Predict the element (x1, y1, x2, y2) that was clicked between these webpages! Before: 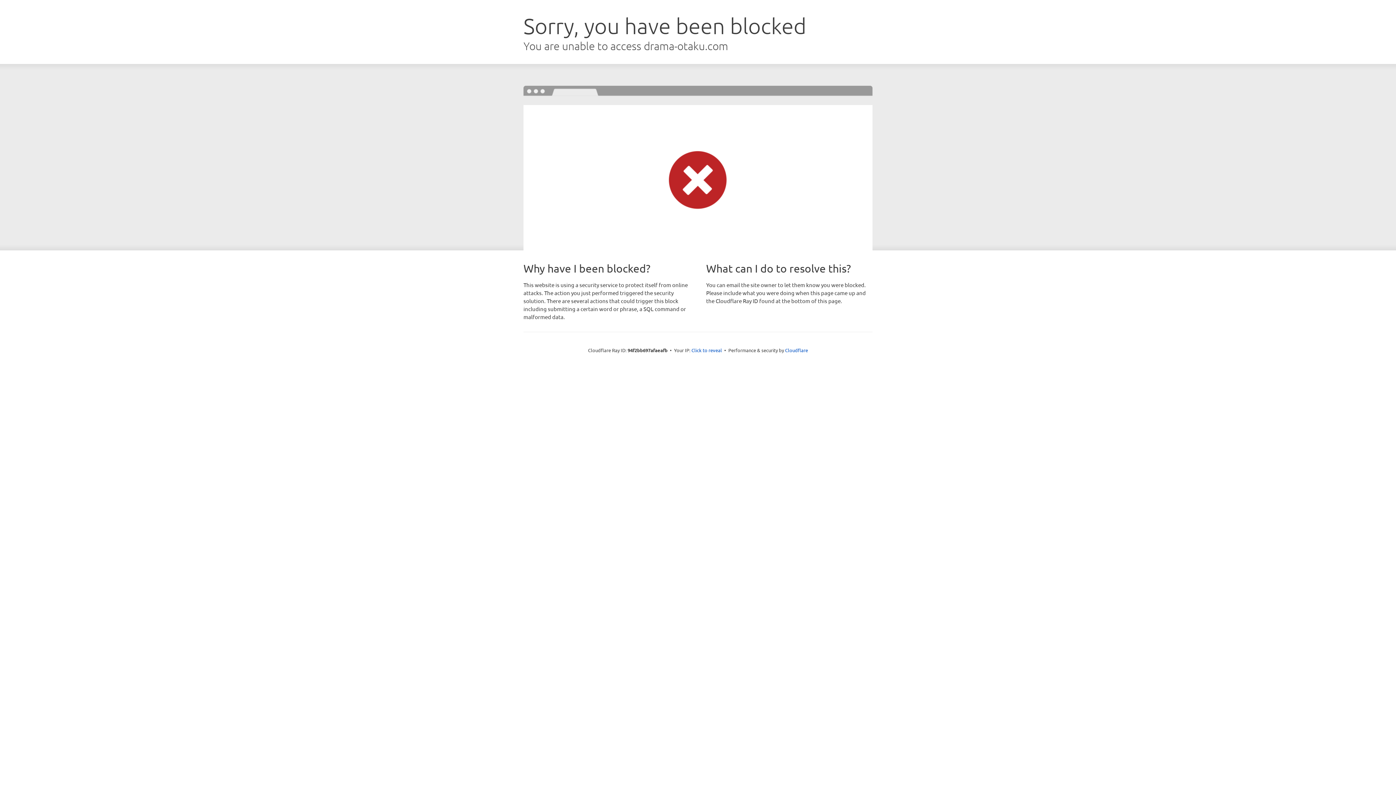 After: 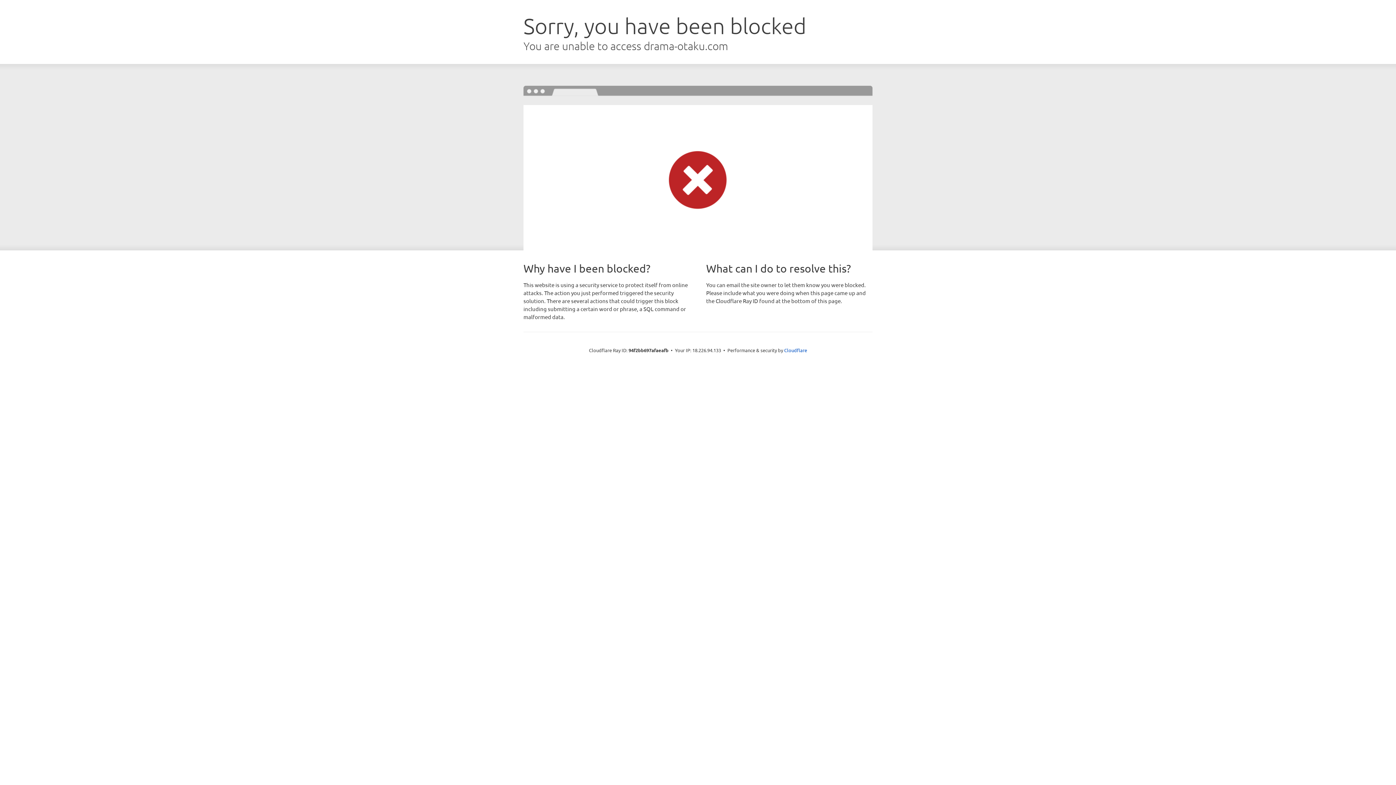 Action: label: Click to reveal bbox: (691, 346, 722, 353)